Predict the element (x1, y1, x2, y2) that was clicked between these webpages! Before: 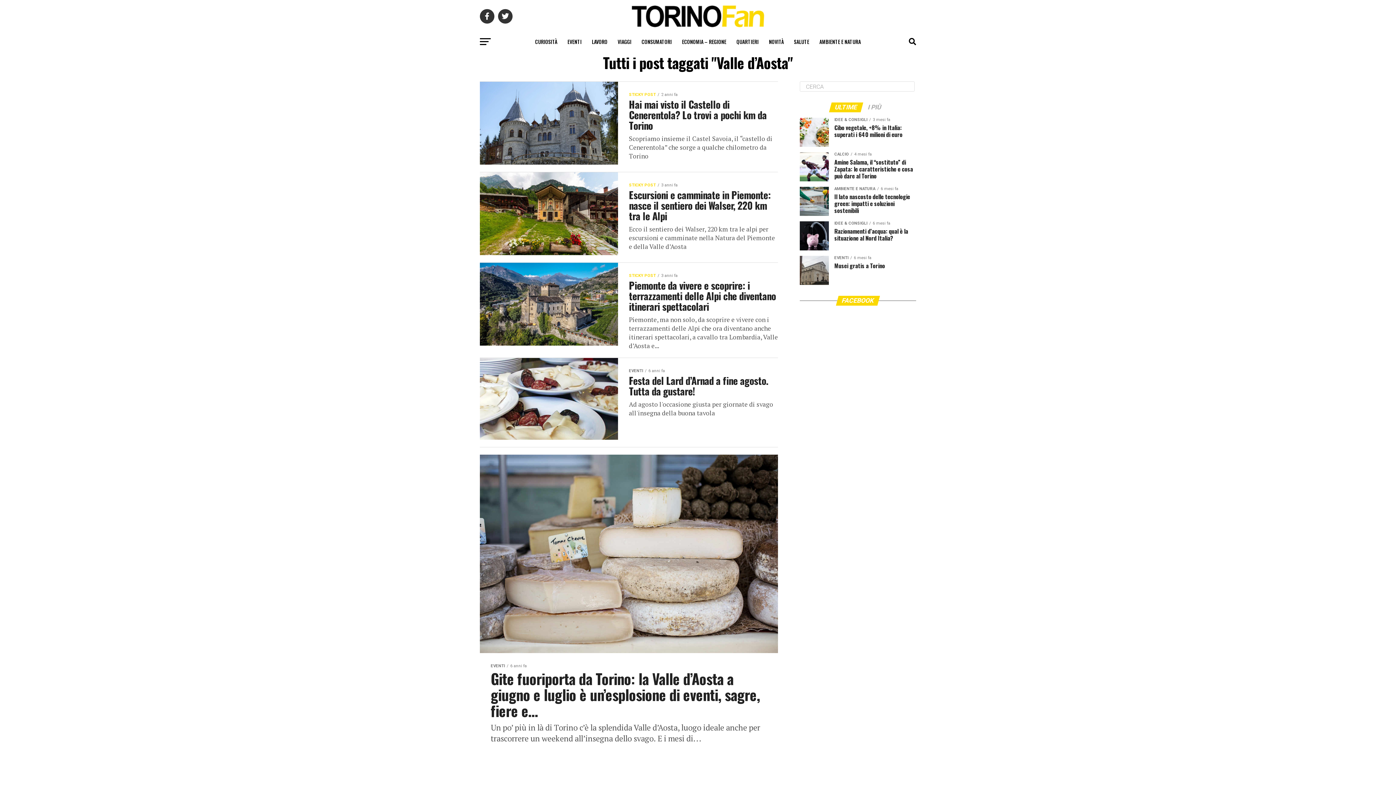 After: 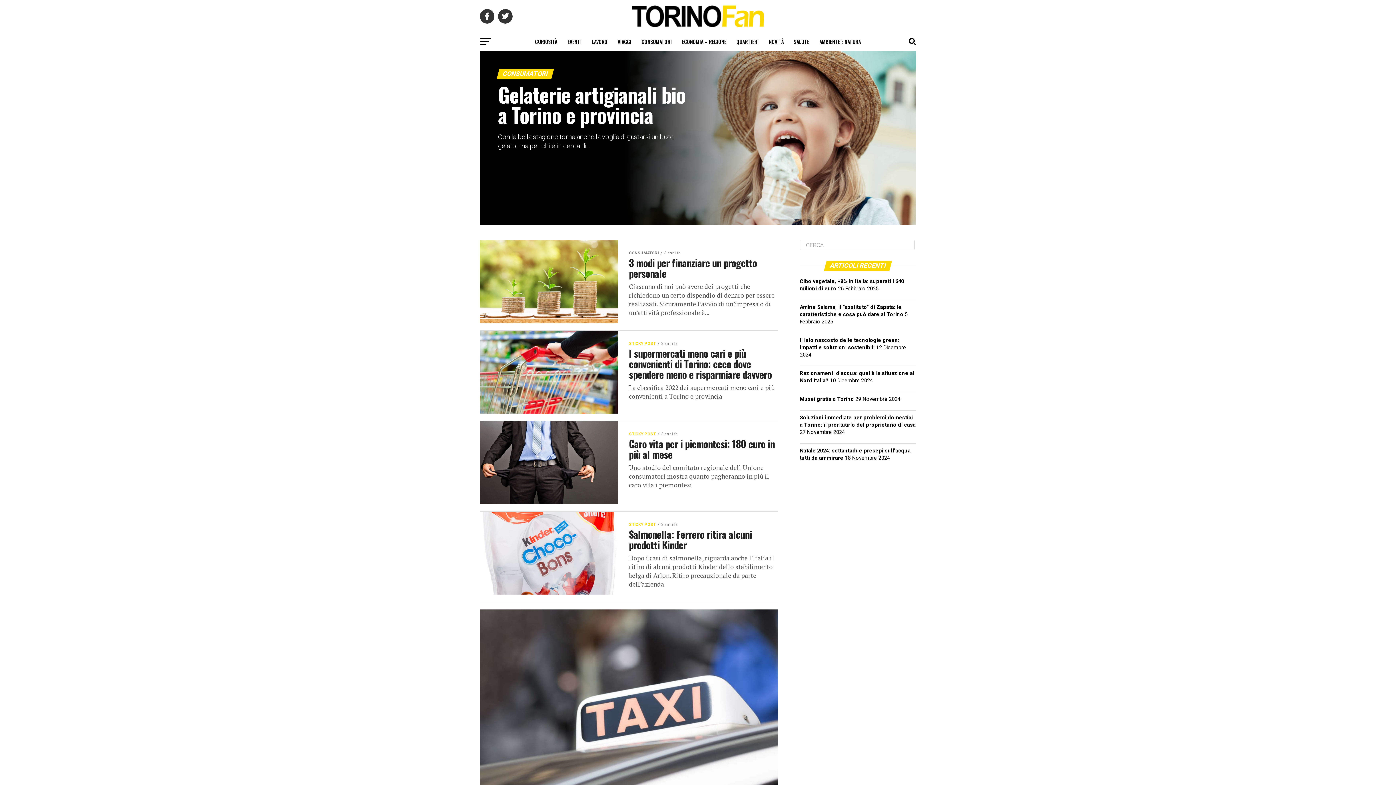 Action: bbox: (637, 32, 676, 50) label: CONSUMATORI